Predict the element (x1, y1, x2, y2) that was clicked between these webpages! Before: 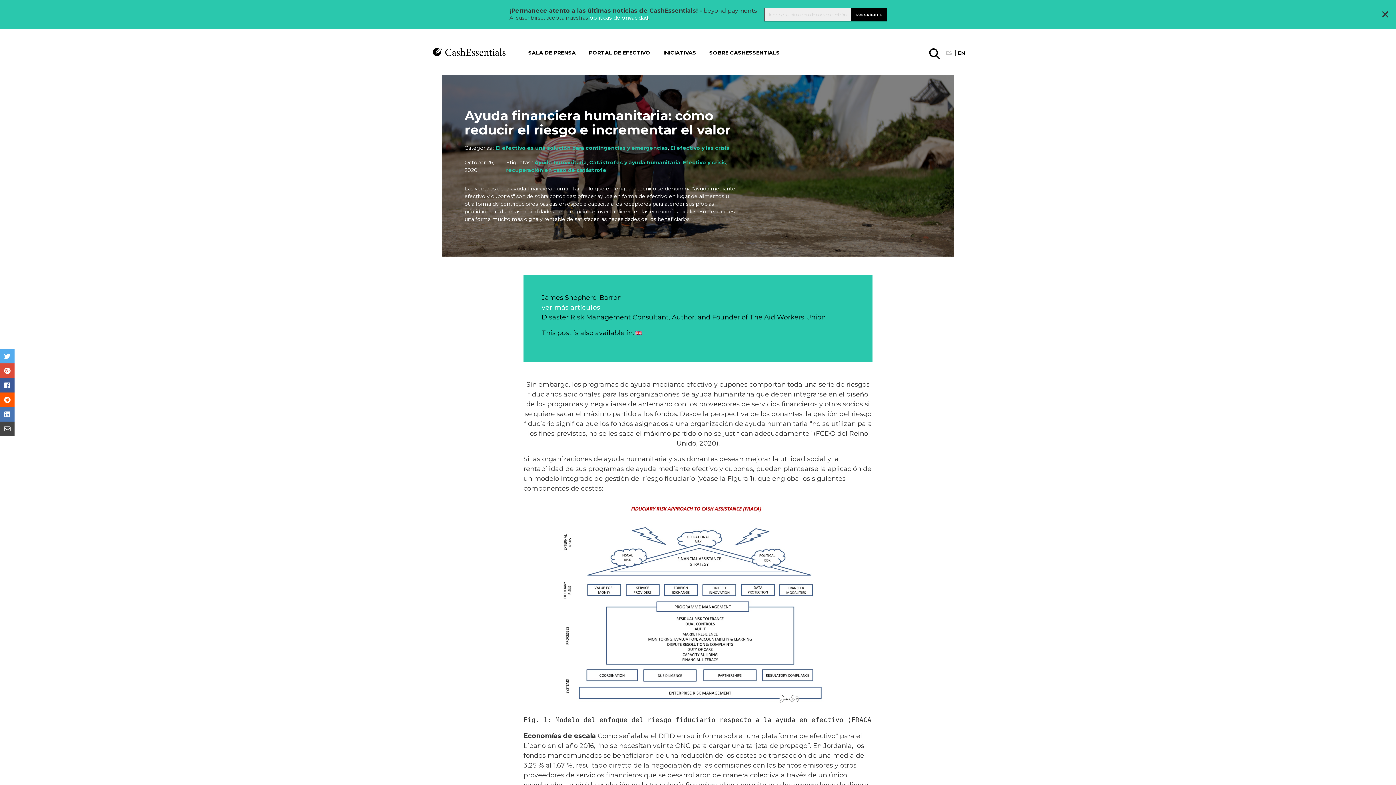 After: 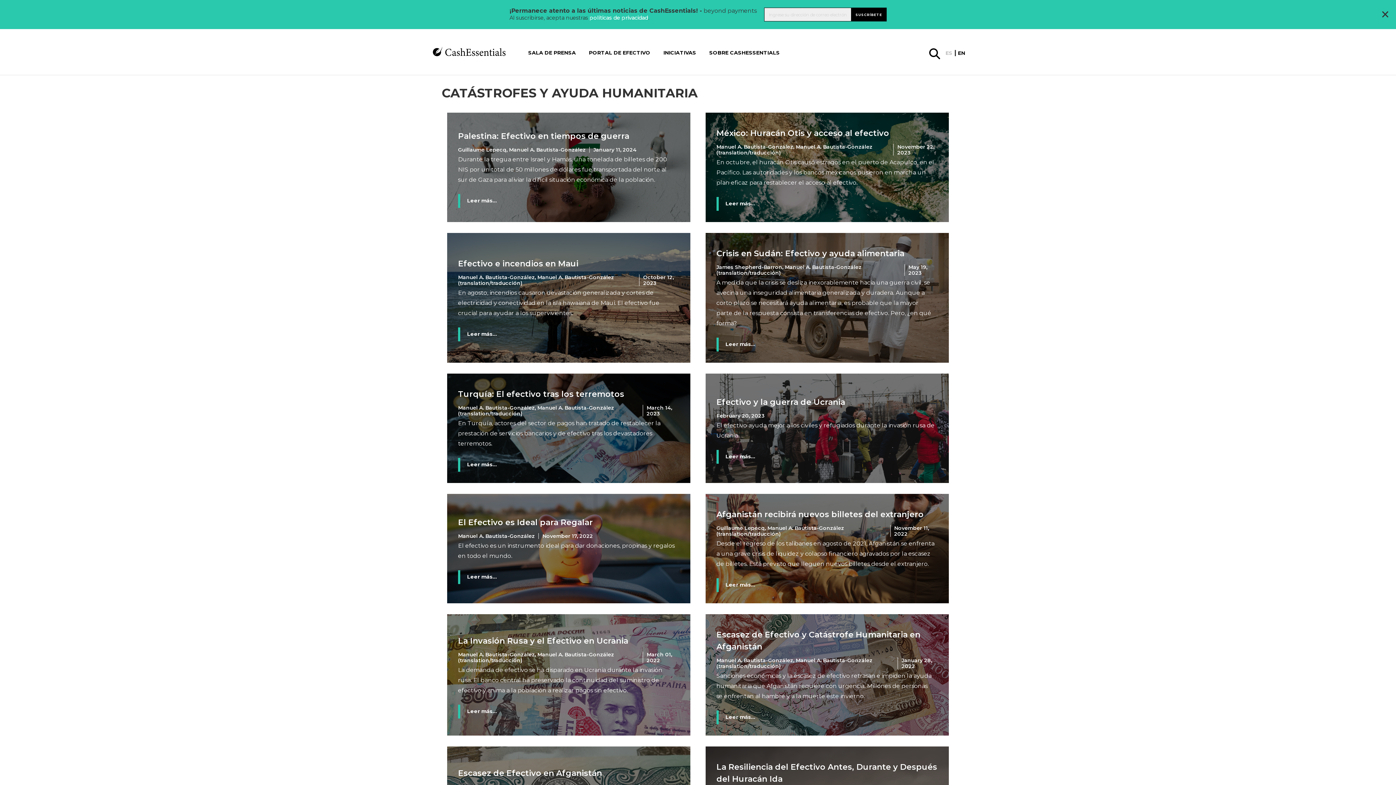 Action: label: Catástrofes y ayuda humanitaria bbox: (589, 159, 680, 165)